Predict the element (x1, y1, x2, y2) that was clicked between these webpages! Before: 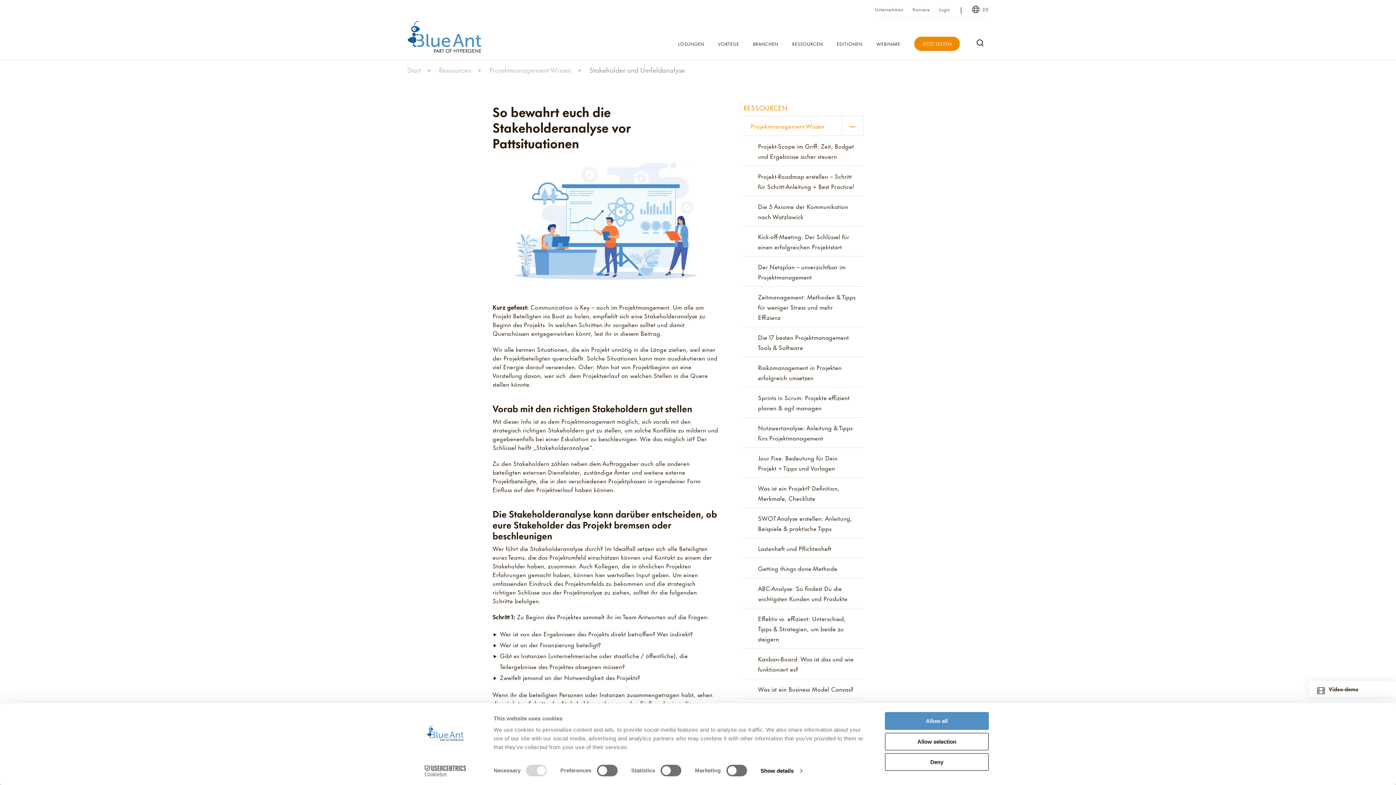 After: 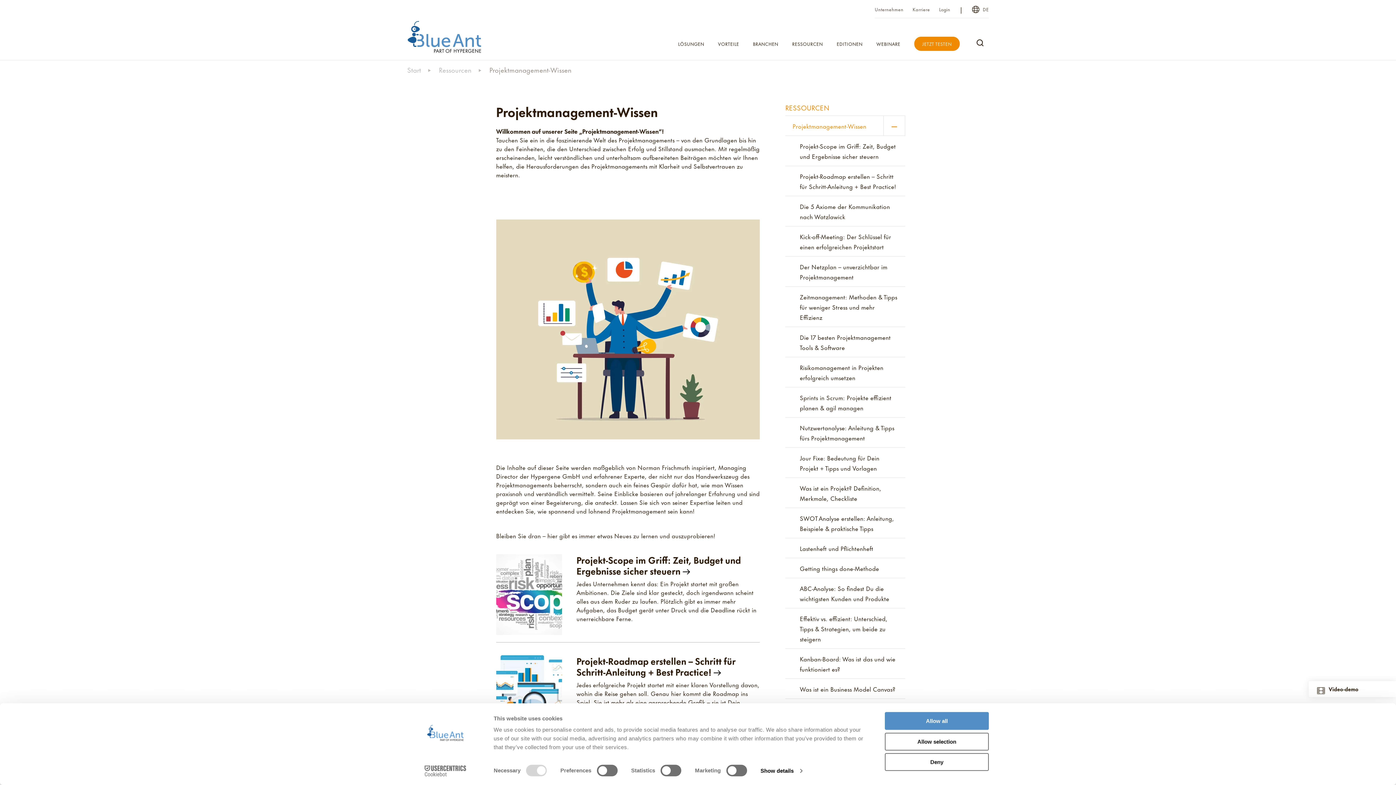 Action: bbox: (438, 65, 487, 74) label: Ressourcen